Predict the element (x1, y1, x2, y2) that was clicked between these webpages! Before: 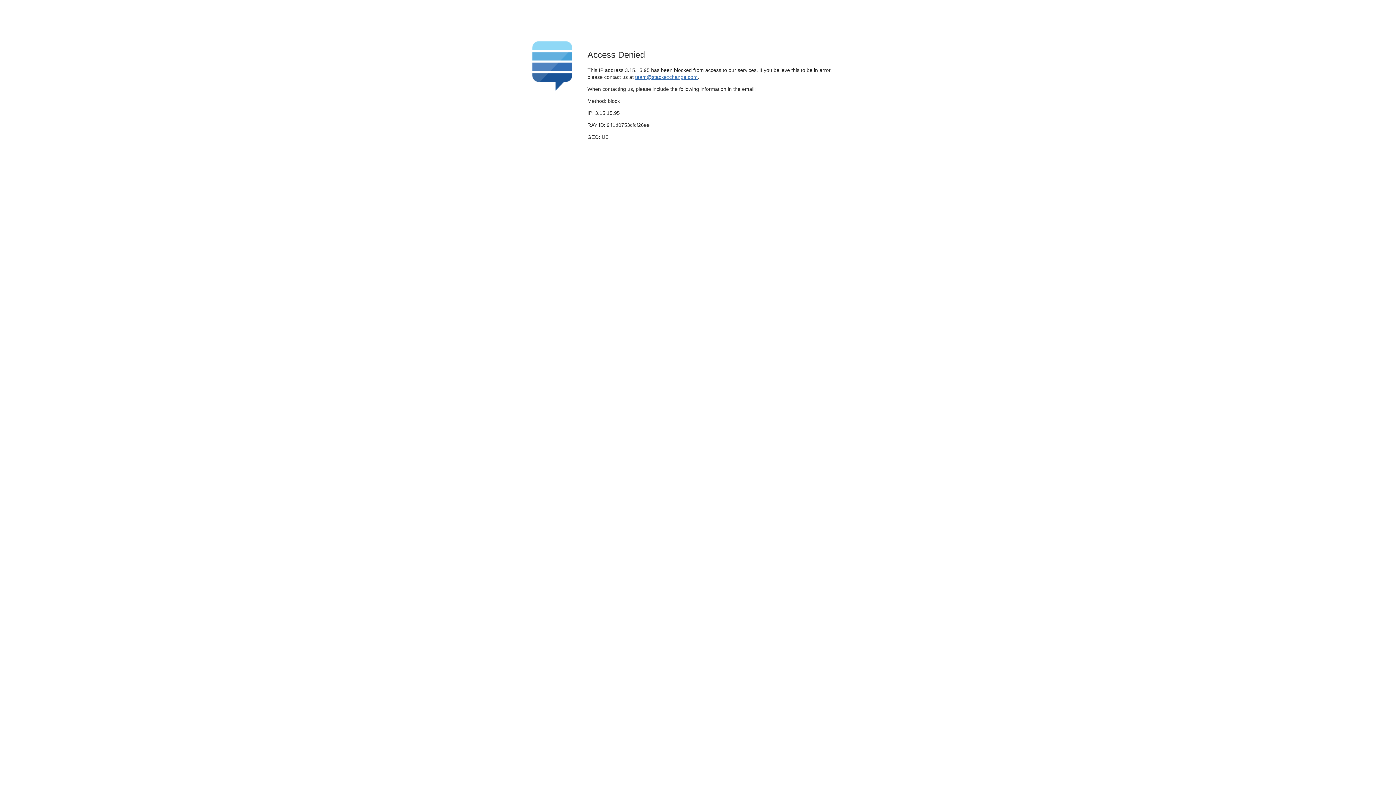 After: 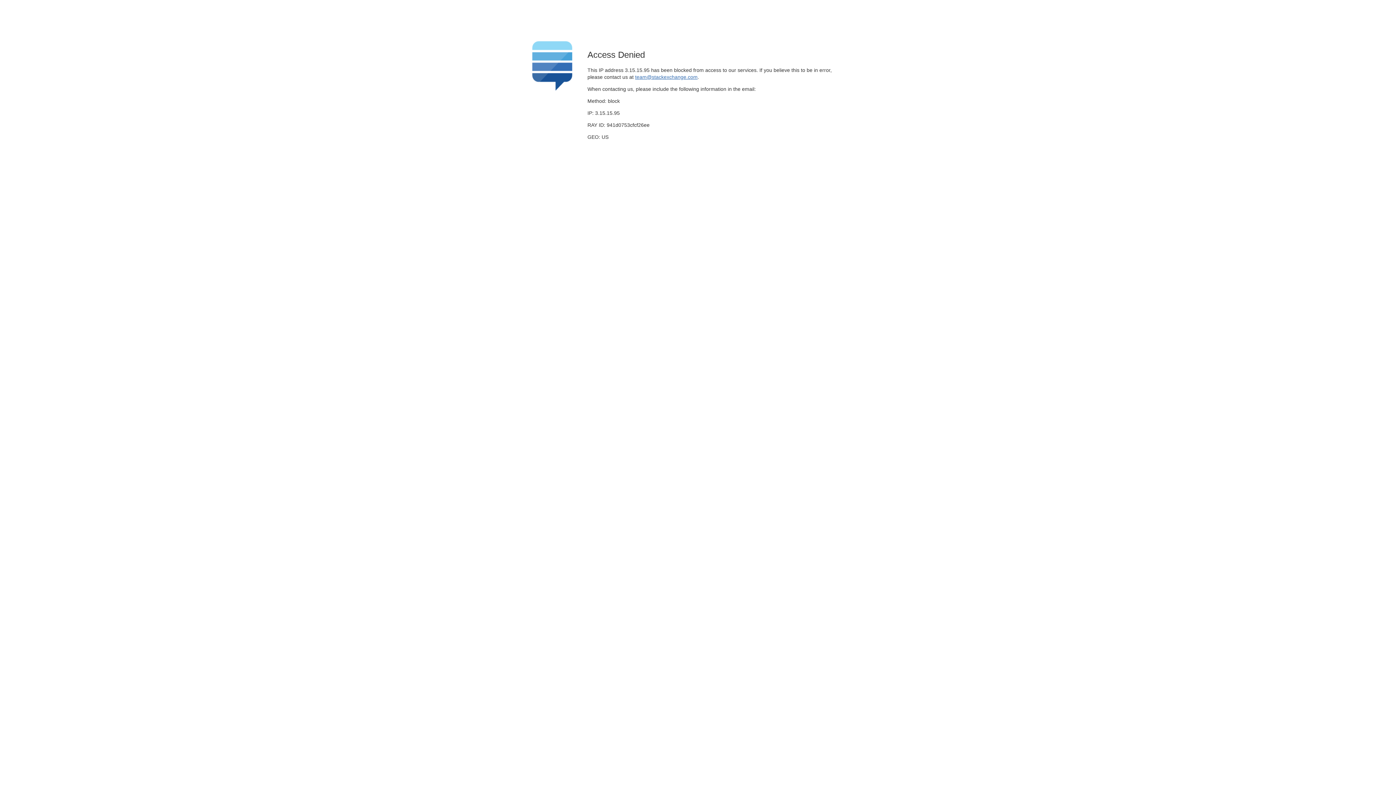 Action: label: team@stackexchange.com bbox: (635, 74, 697, 79)